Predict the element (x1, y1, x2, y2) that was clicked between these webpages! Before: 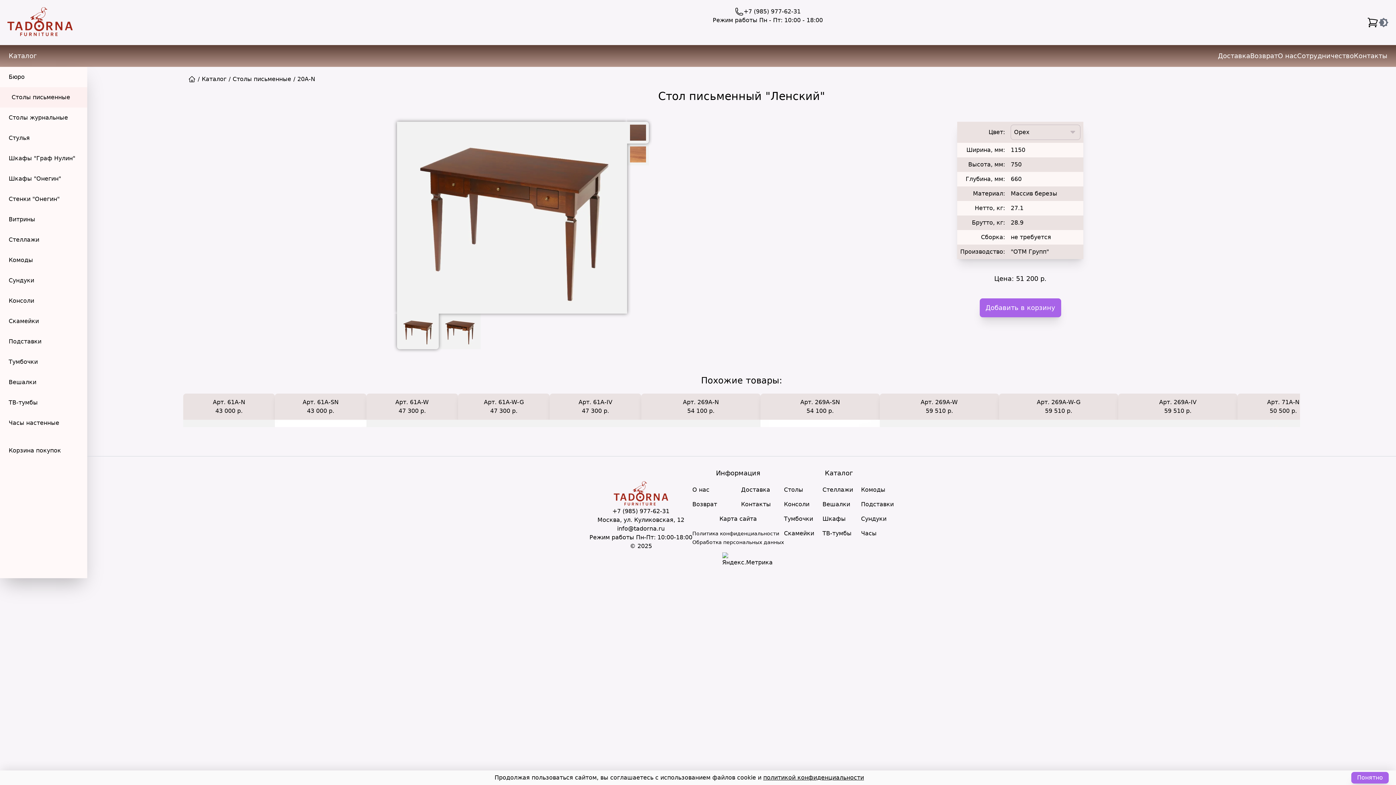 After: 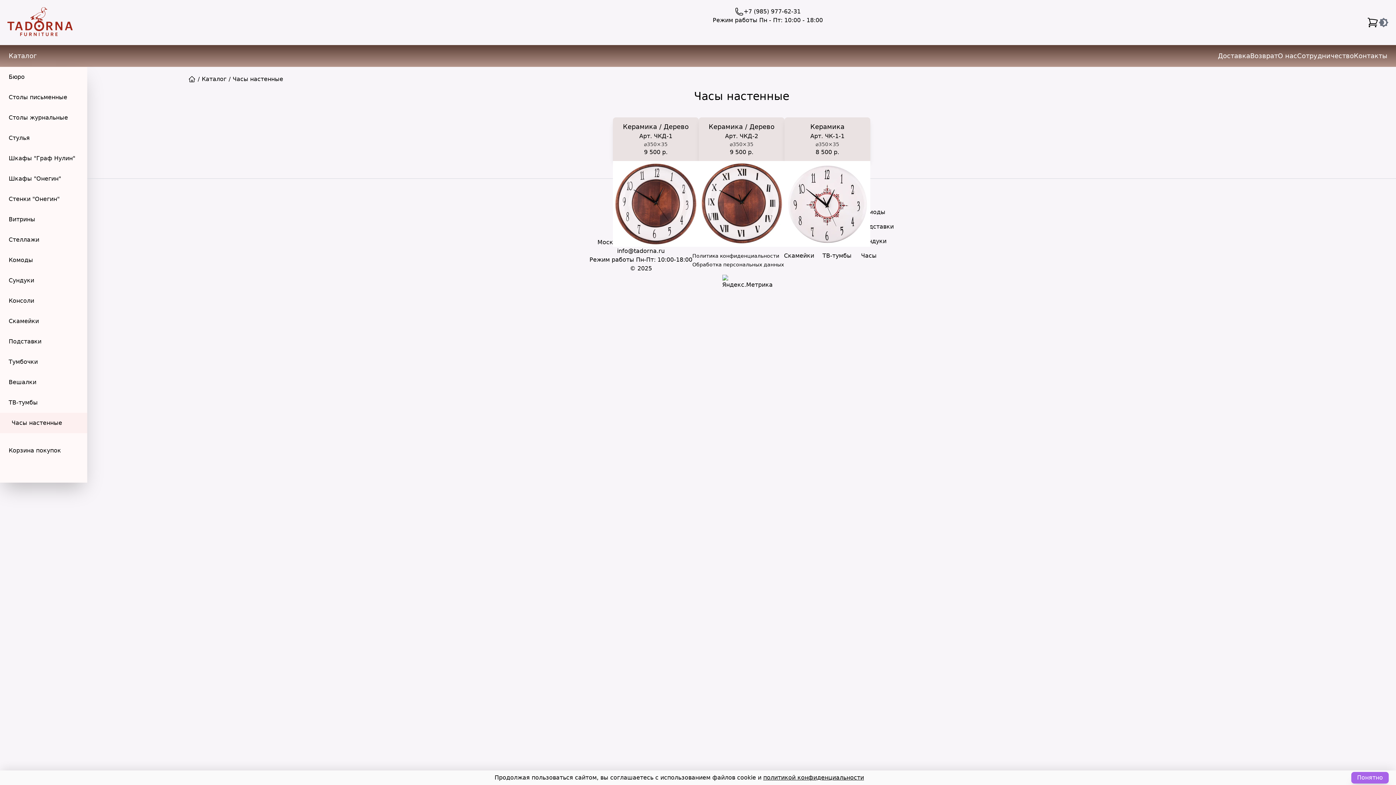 Action: bbox: (861, 530, 876, 537) label: Часы